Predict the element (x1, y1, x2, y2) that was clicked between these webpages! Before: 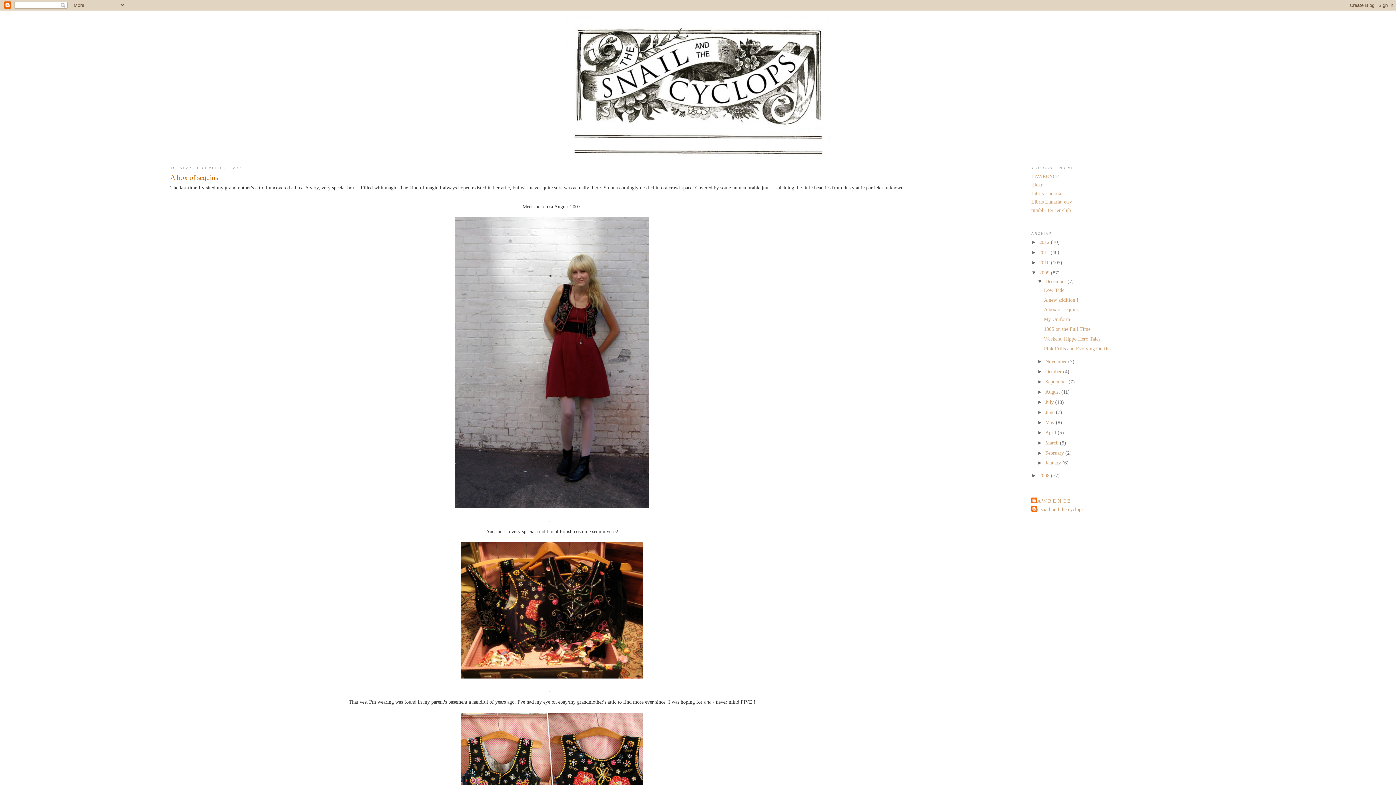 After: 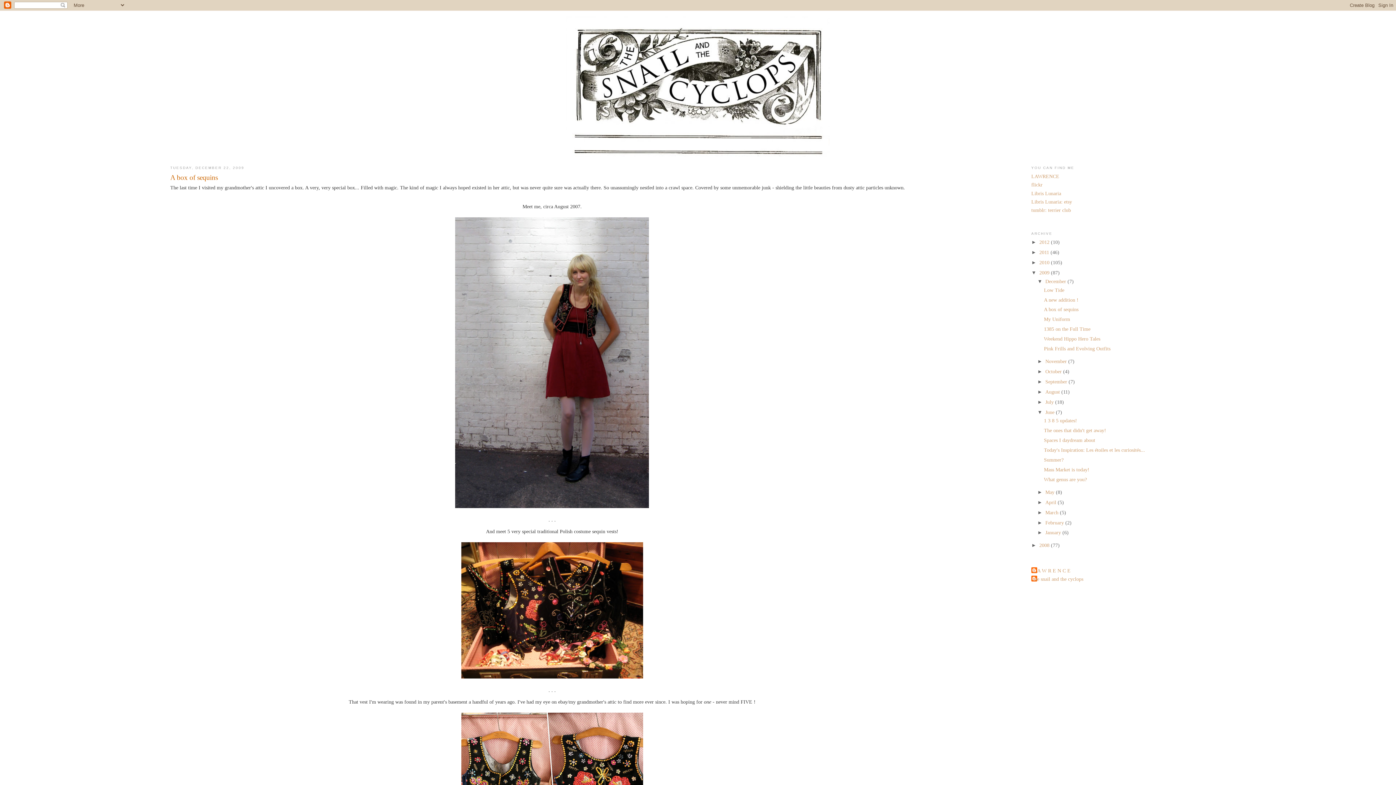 Action: bbox: (1037, 409, 1045, 415) label: ►  